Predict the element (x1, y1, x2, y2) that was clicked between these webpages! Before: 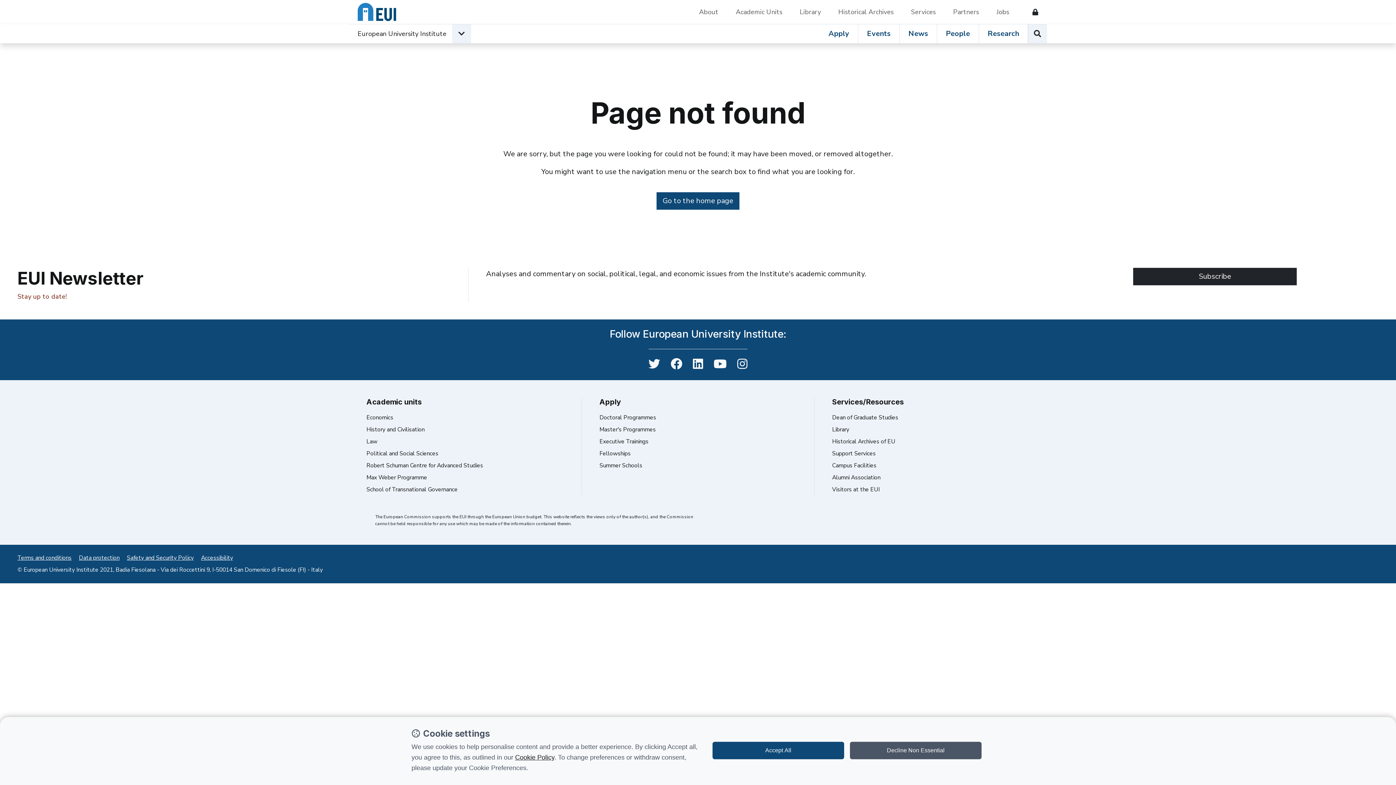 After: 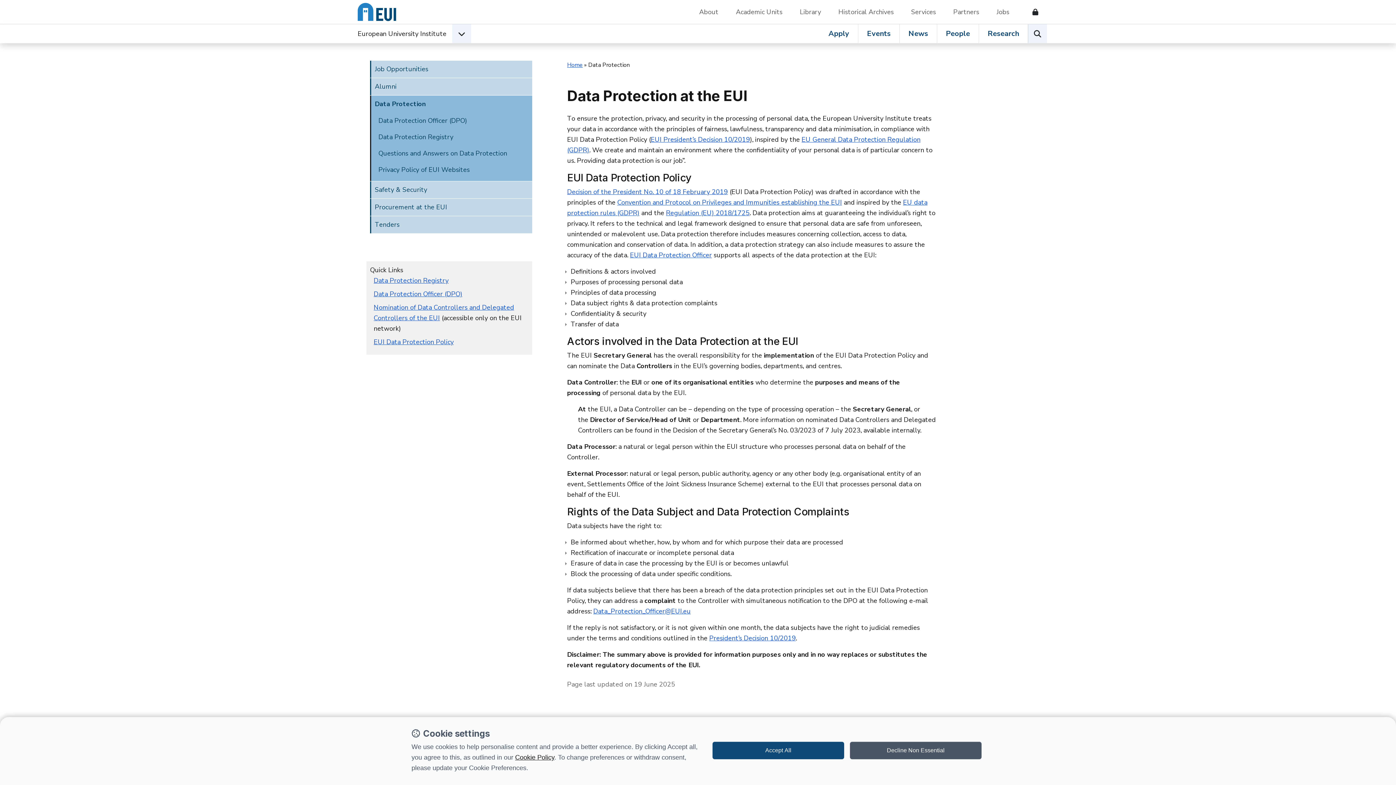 Action: bbox: (78, 554, 119, 562) label: Data protection